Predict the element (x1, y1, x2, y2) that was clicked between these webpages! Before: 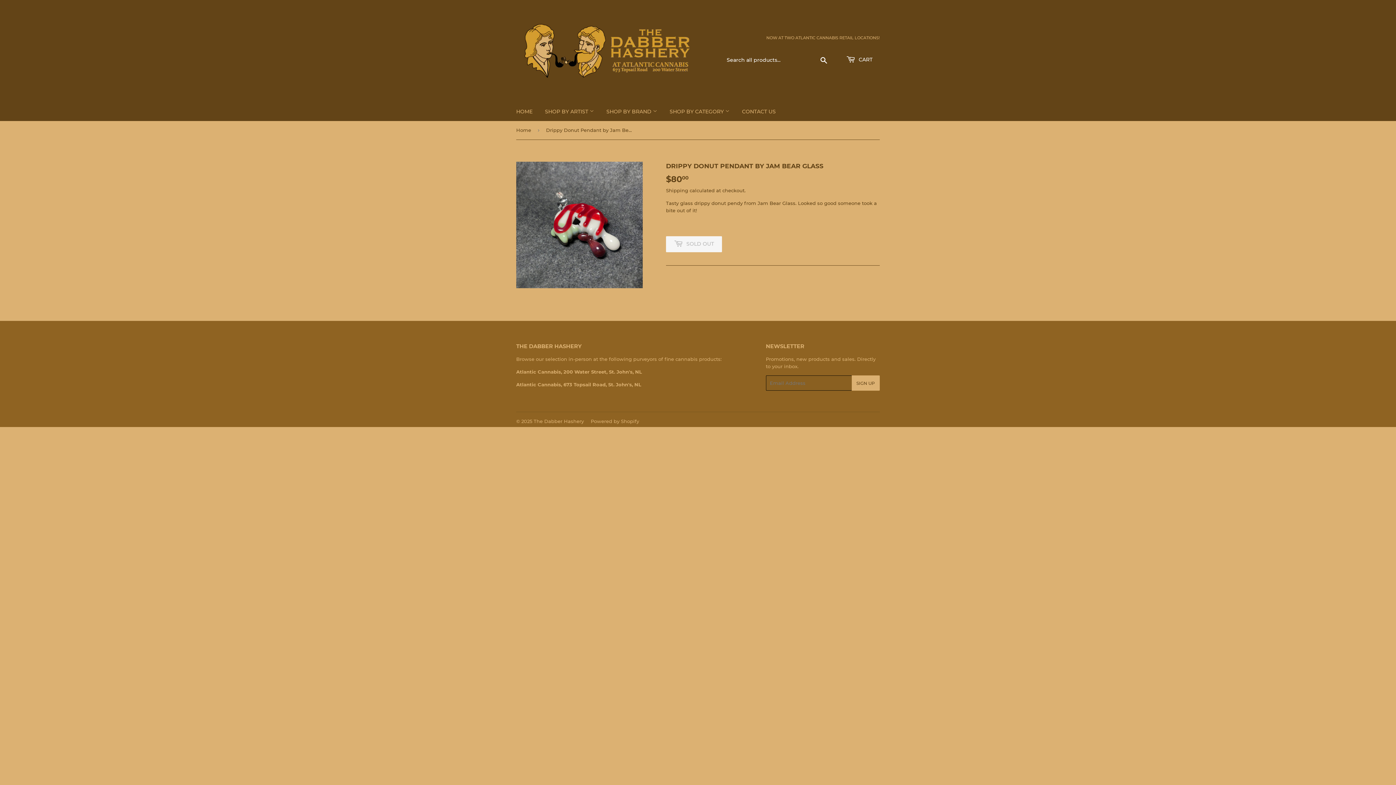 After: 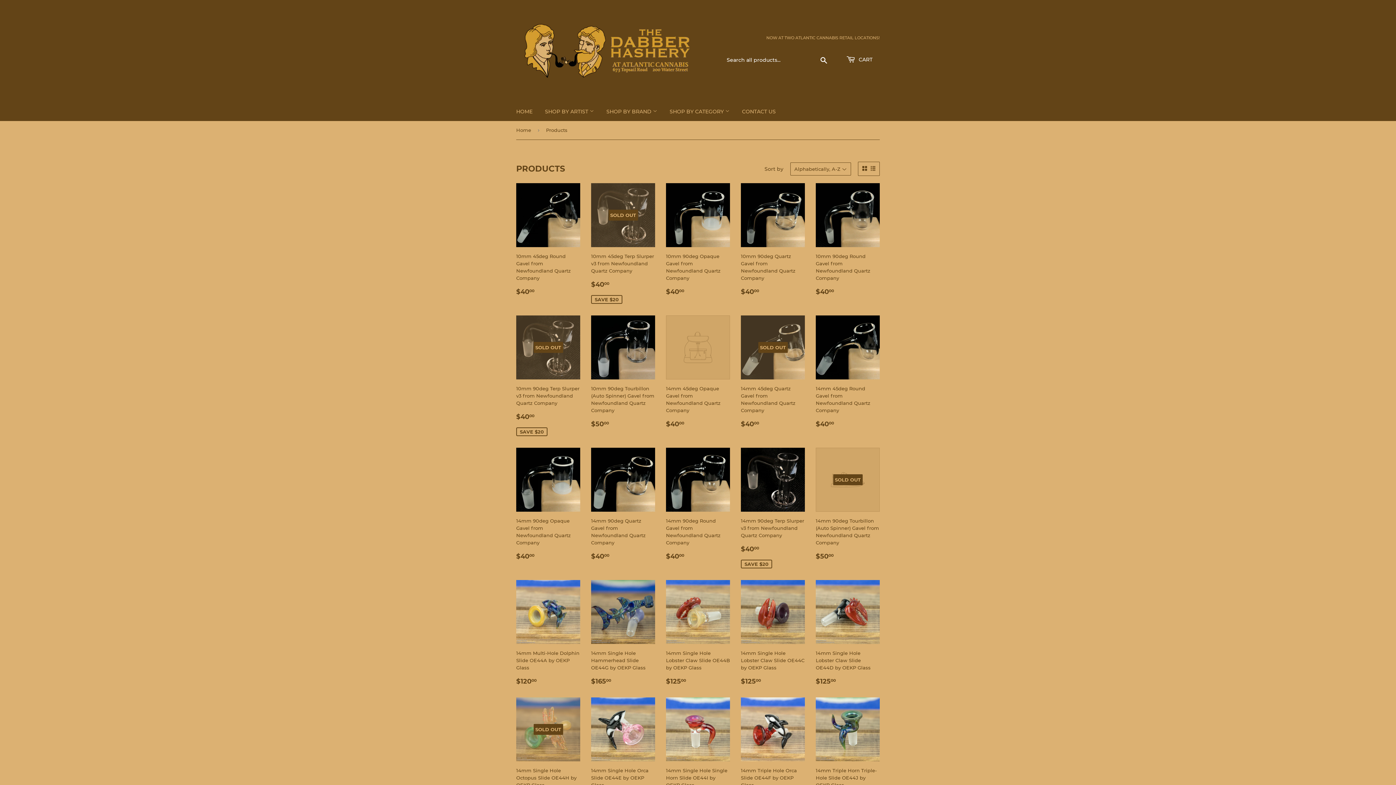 Action: bbox: (601, 102, 662, 121) label: SHOP BY BRAND 